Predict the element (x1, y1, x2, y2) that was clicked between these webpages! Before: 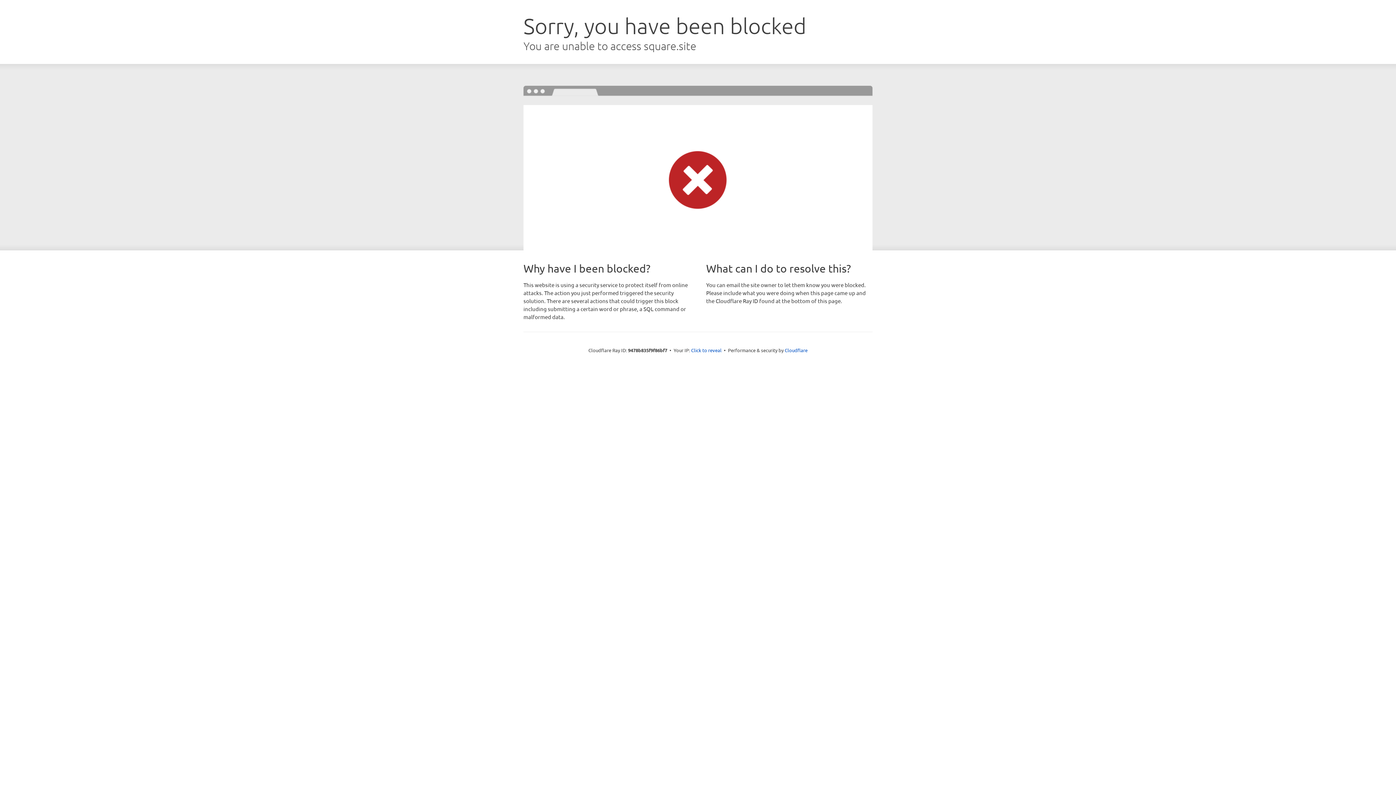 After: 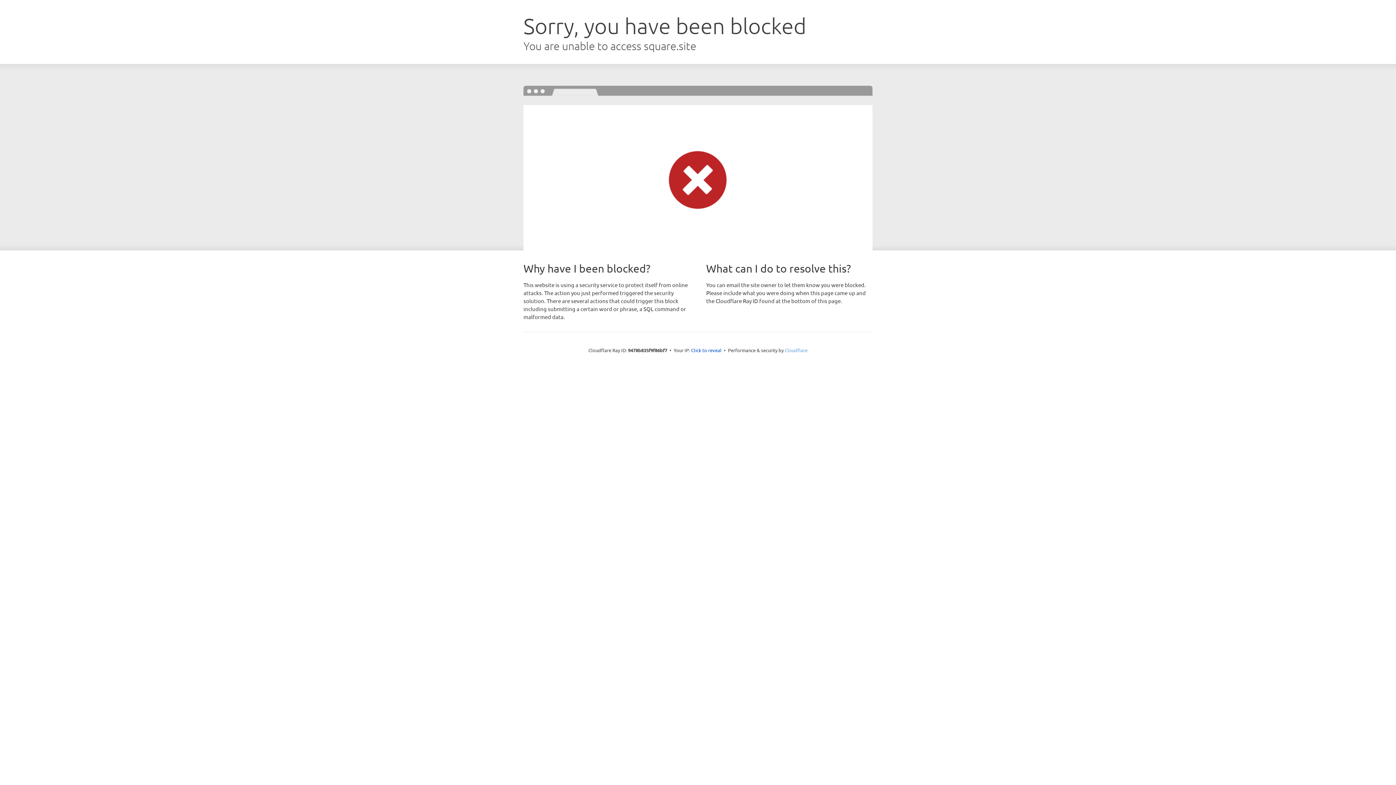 Action: bbox: (784, 347, 807, 353) label: Cloudflare